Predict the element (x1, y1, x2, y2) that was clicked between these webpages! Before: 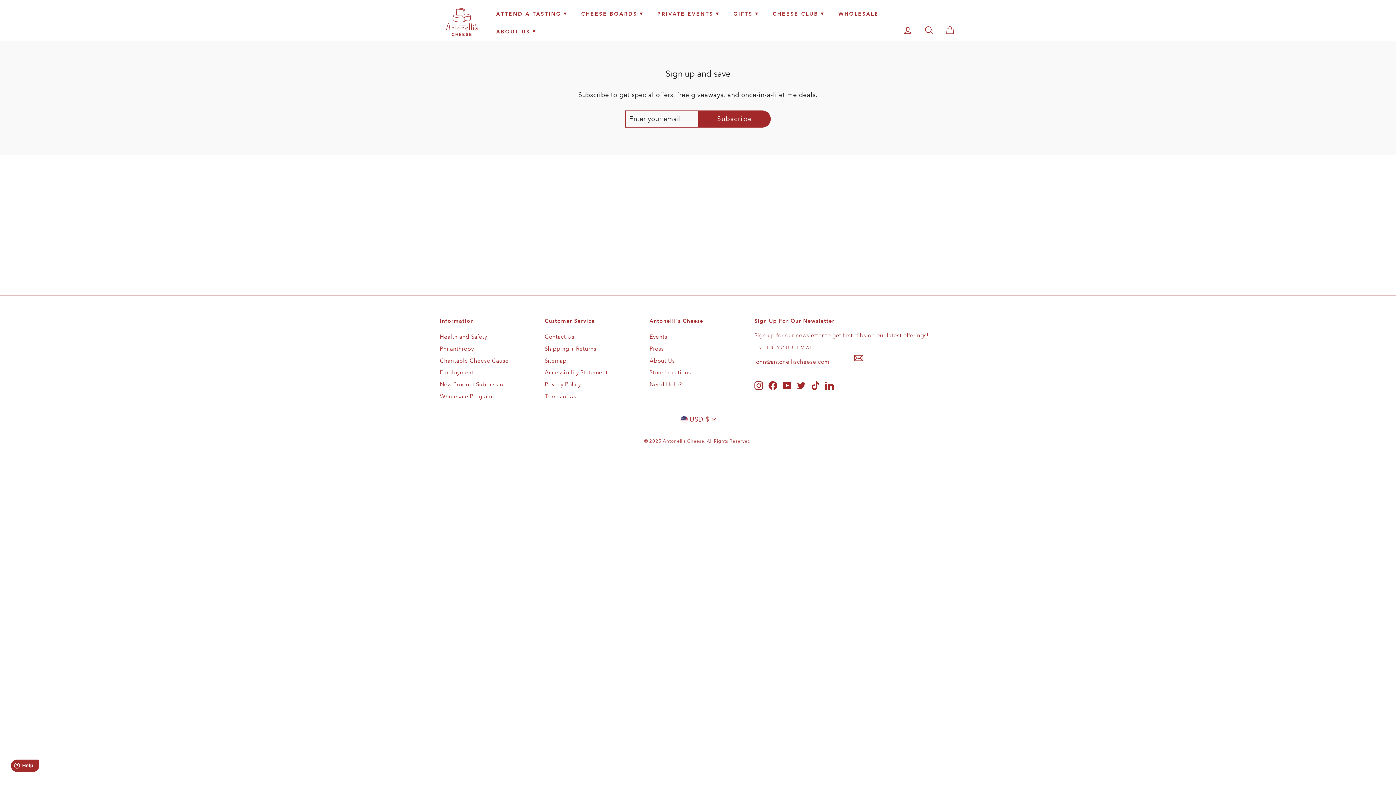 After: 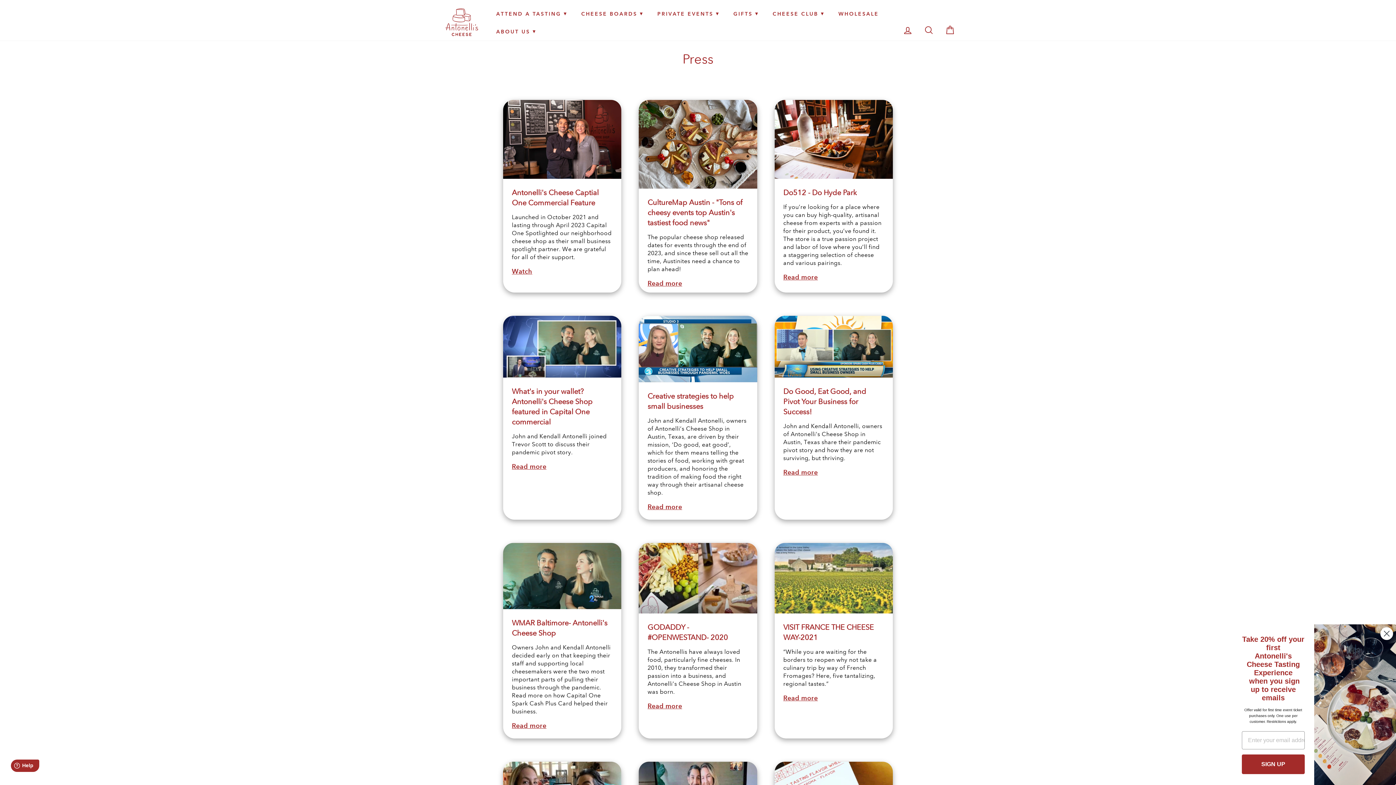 Action: label: Press bbox: (649, 343, 664, 354)